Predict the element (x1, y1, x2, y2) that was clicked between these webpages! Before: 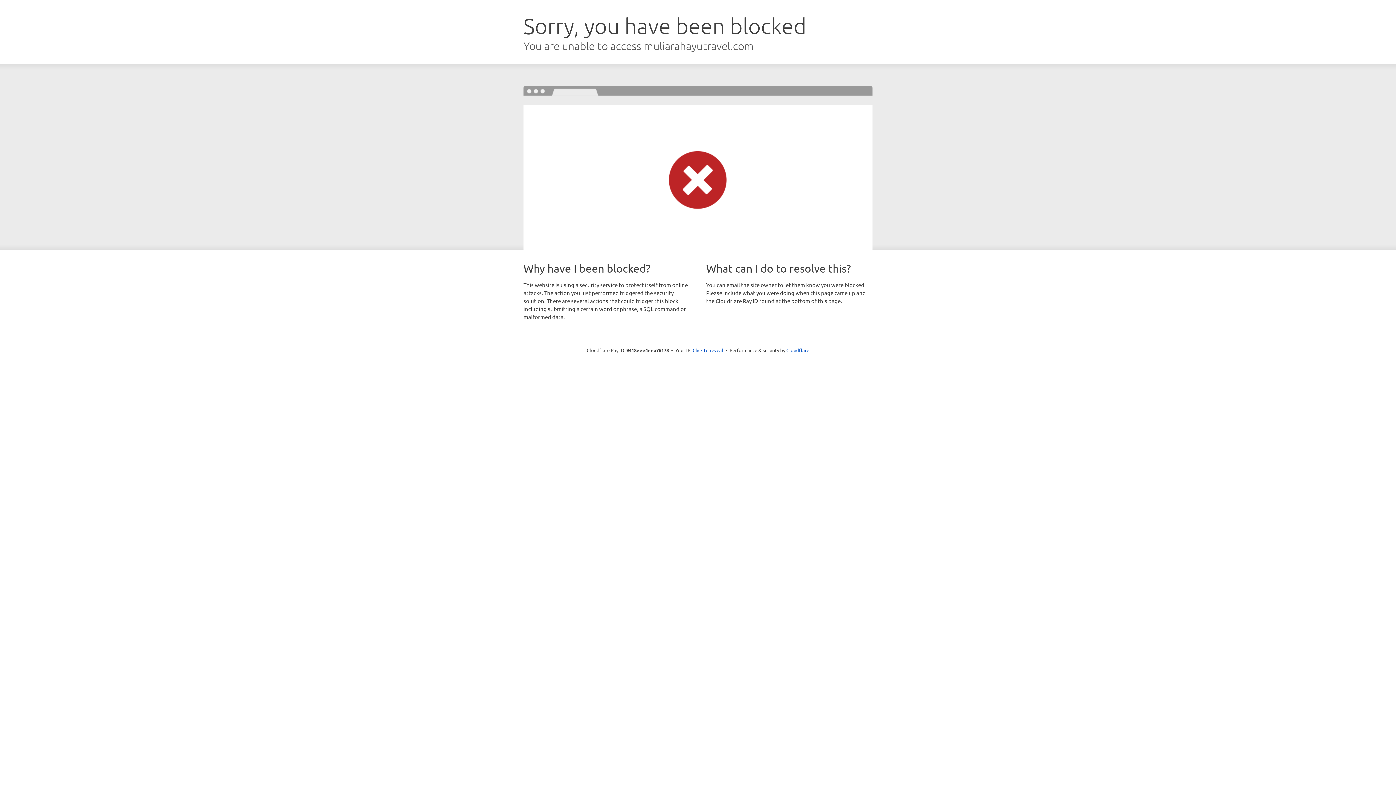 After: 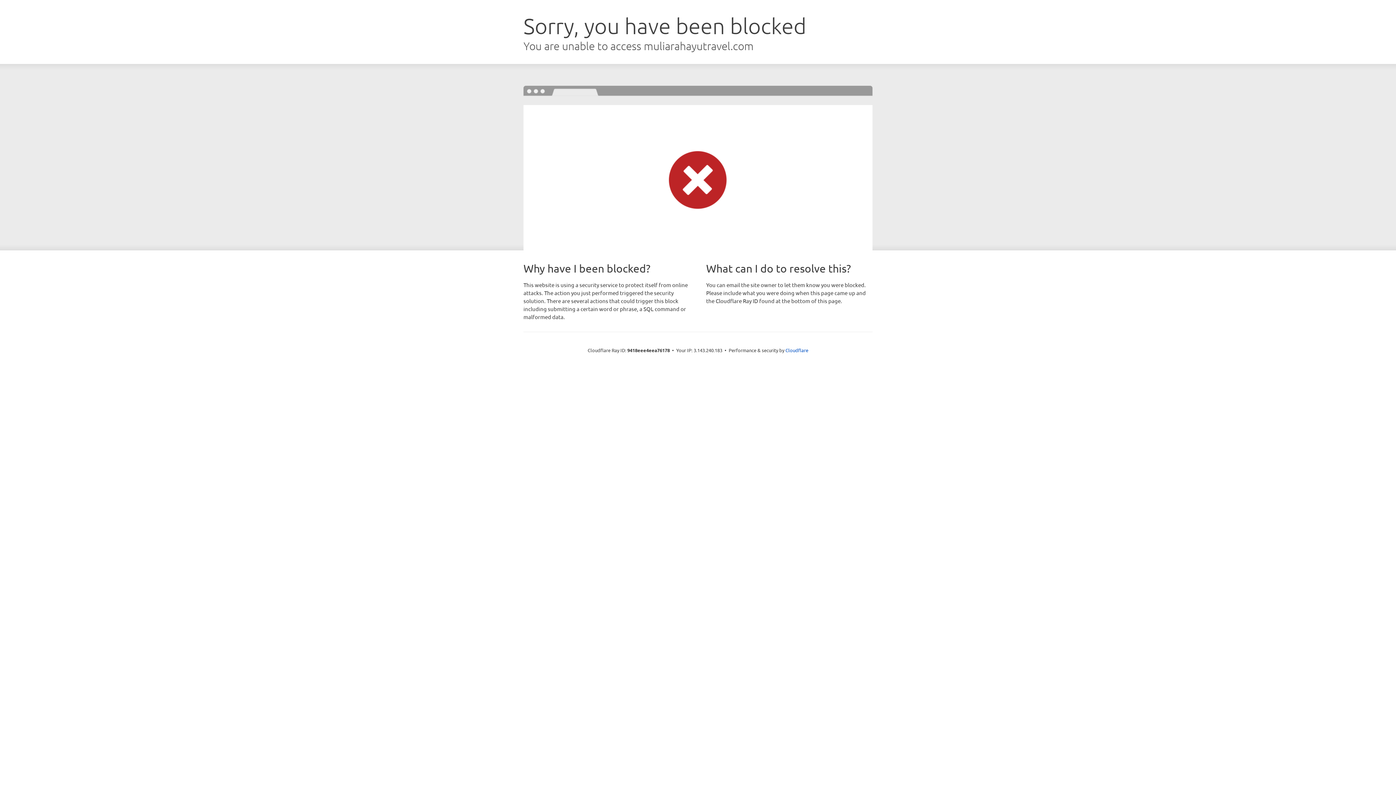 Action: label: Click to reveal bbox: (692, 346, 723, 353)